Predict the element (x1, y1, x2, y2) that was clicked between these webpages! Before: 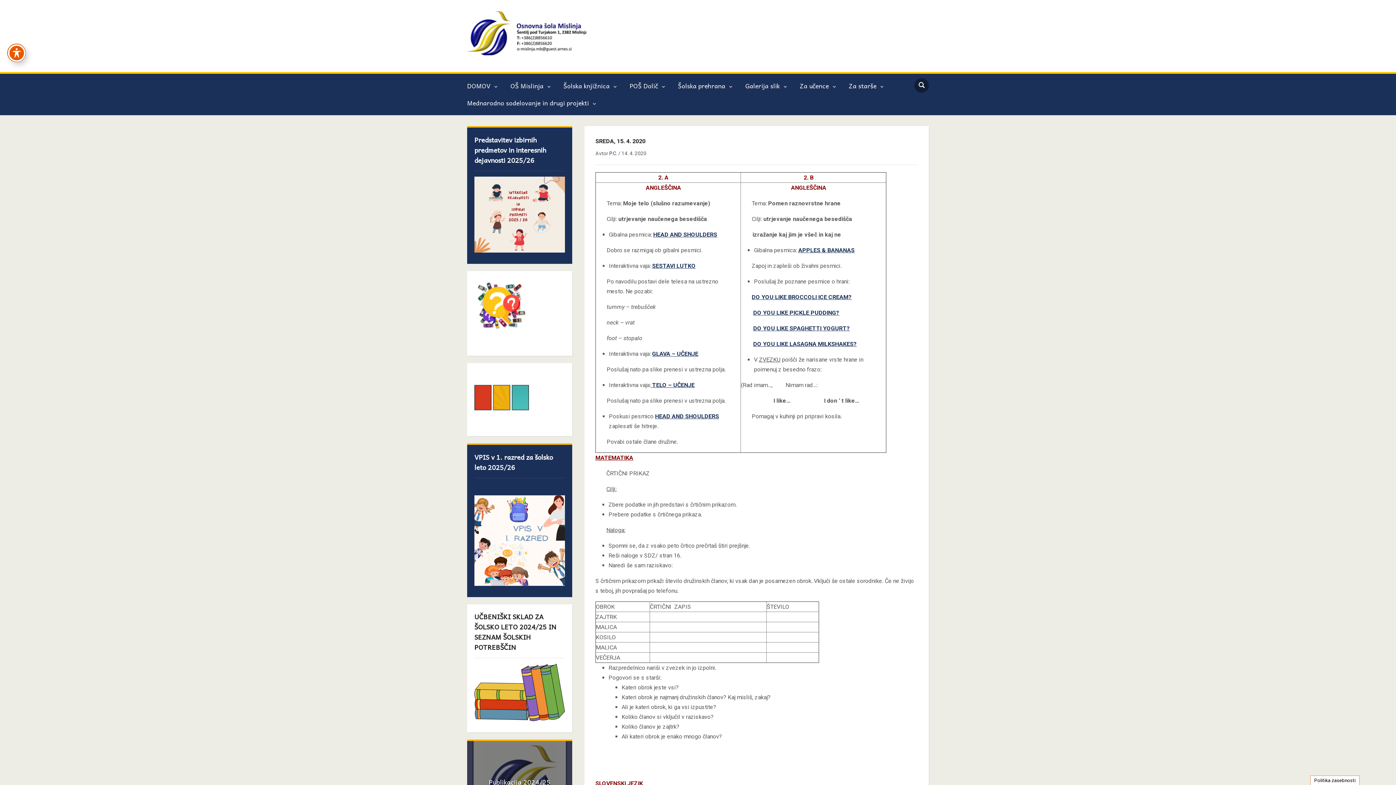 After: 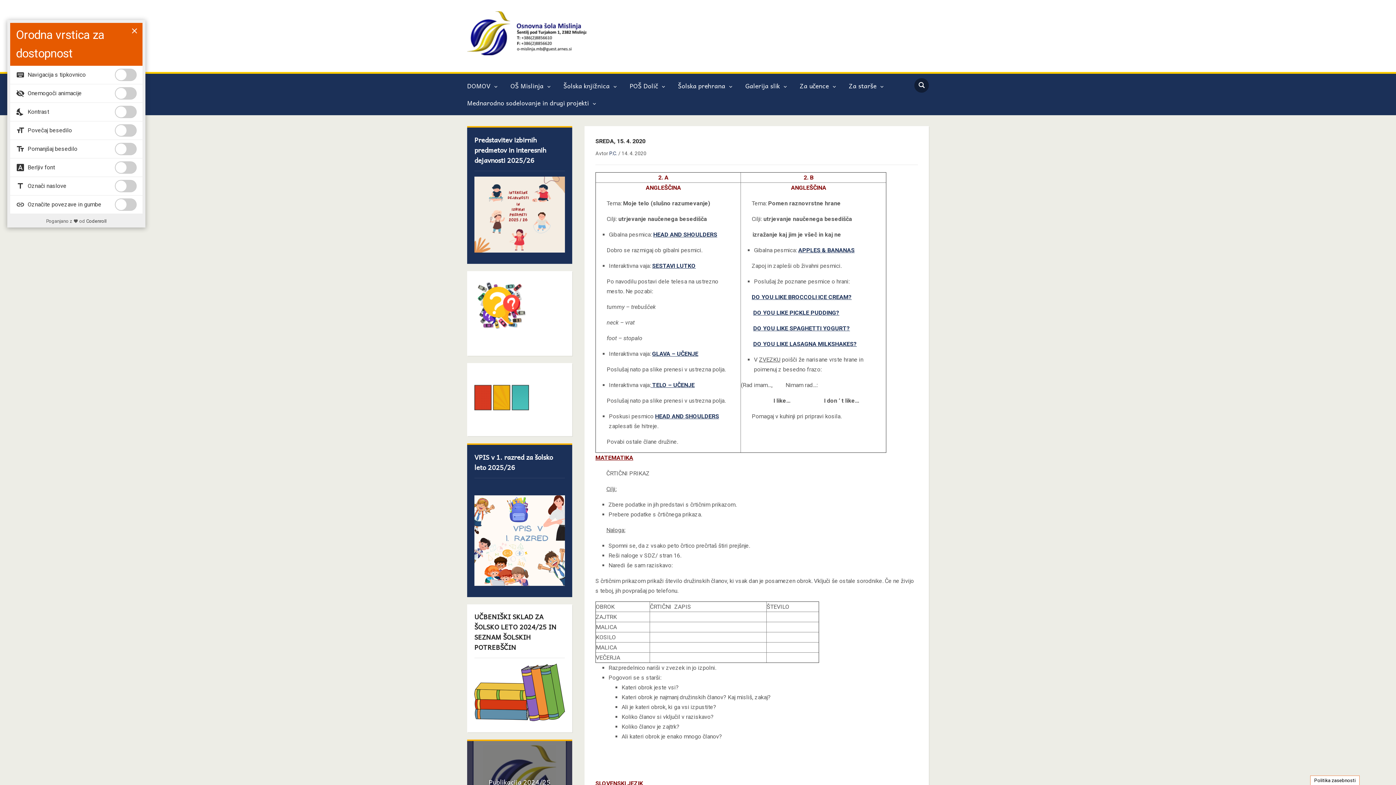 Action: label: Preklapljaj med orodno vrstico za dostopnost bbox: (7, 44, 25, 61)